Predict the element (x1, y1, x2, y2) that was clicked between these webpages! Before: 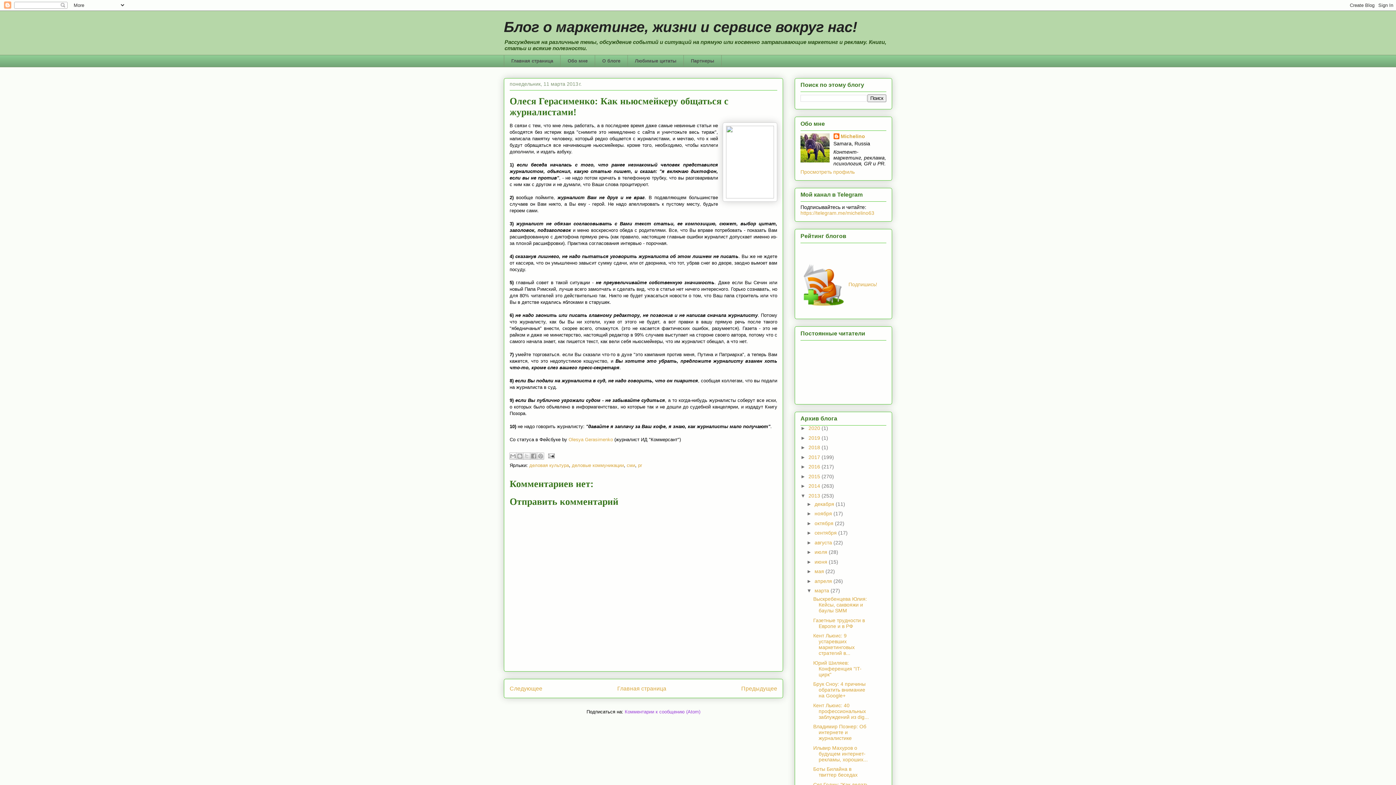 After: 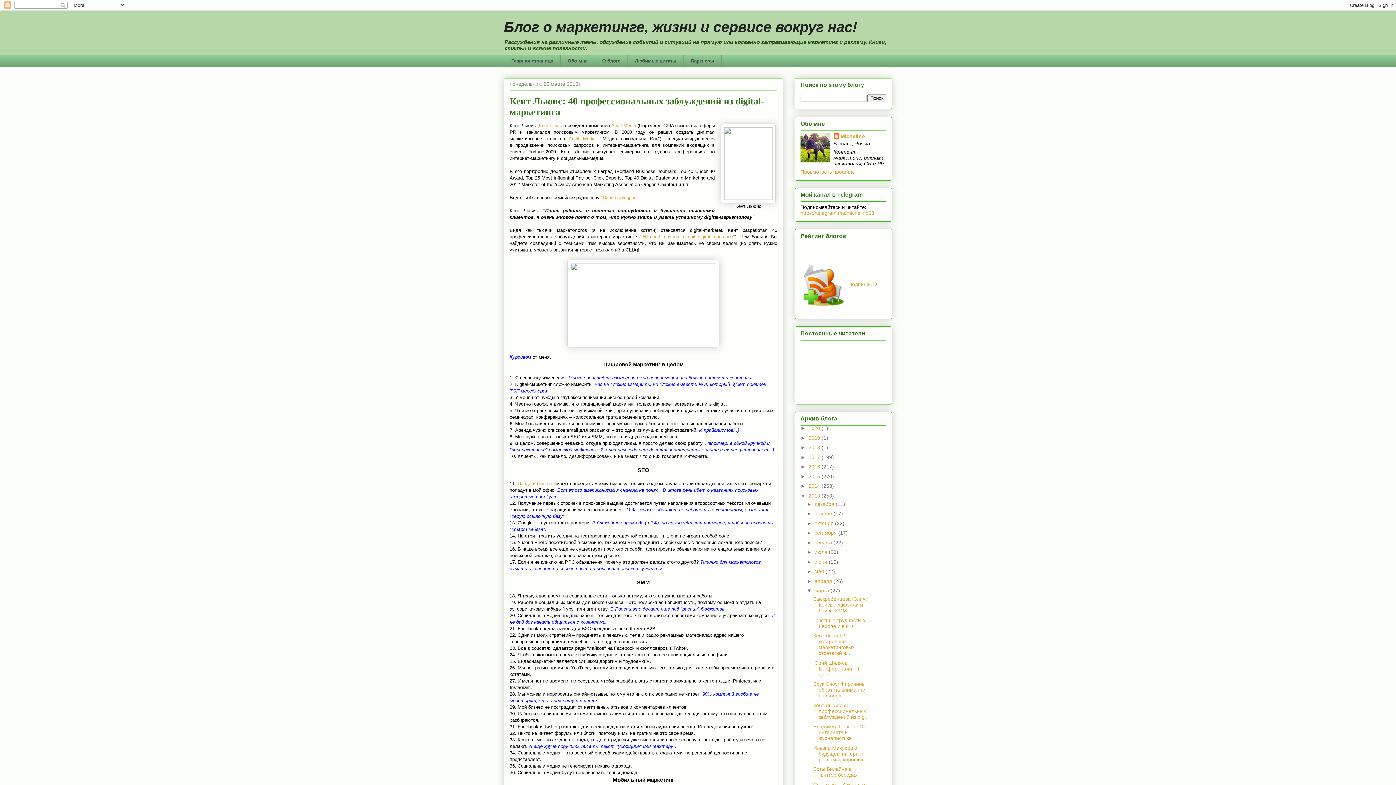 Action: bbox: (813, 702, 869, 720) label: Кент Льюис: 40 профессиональных заблуждений из dig...